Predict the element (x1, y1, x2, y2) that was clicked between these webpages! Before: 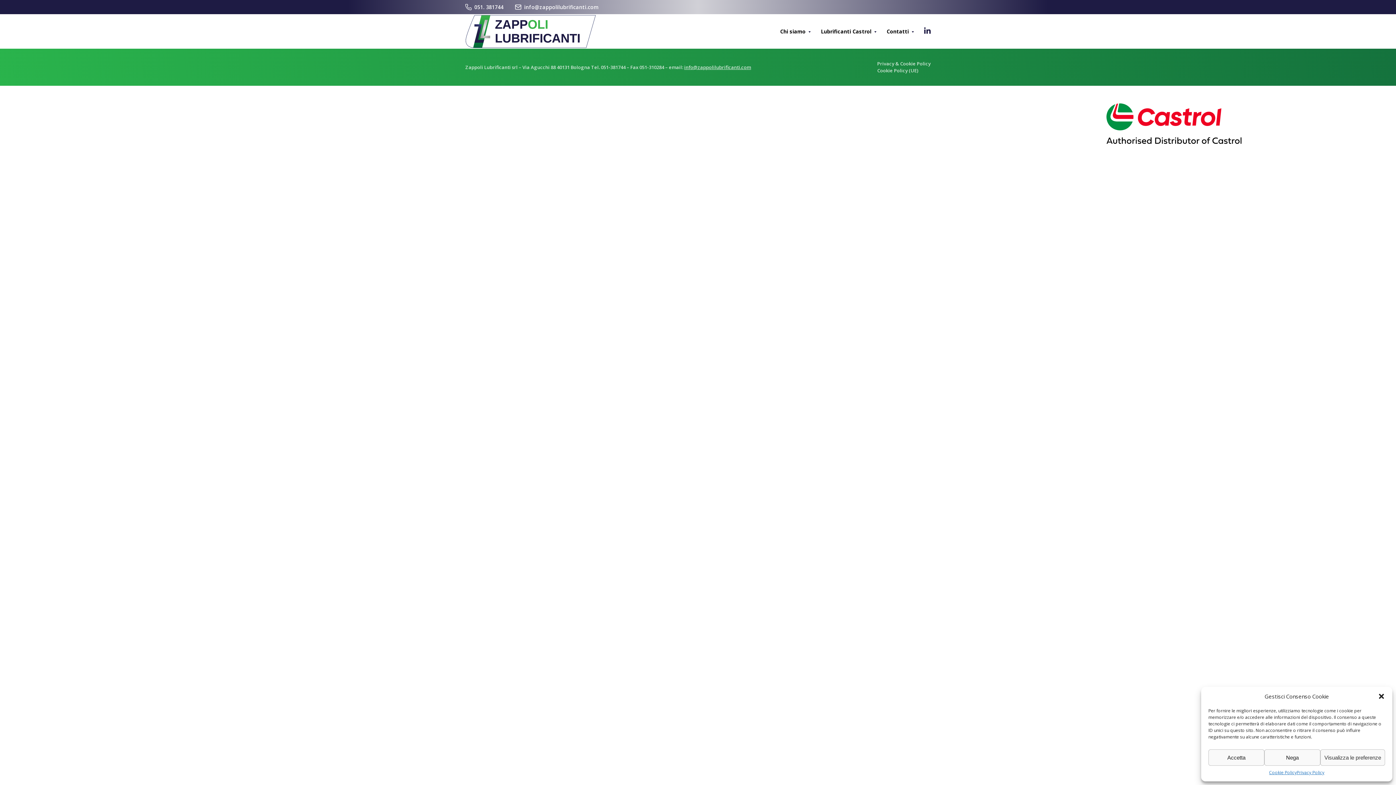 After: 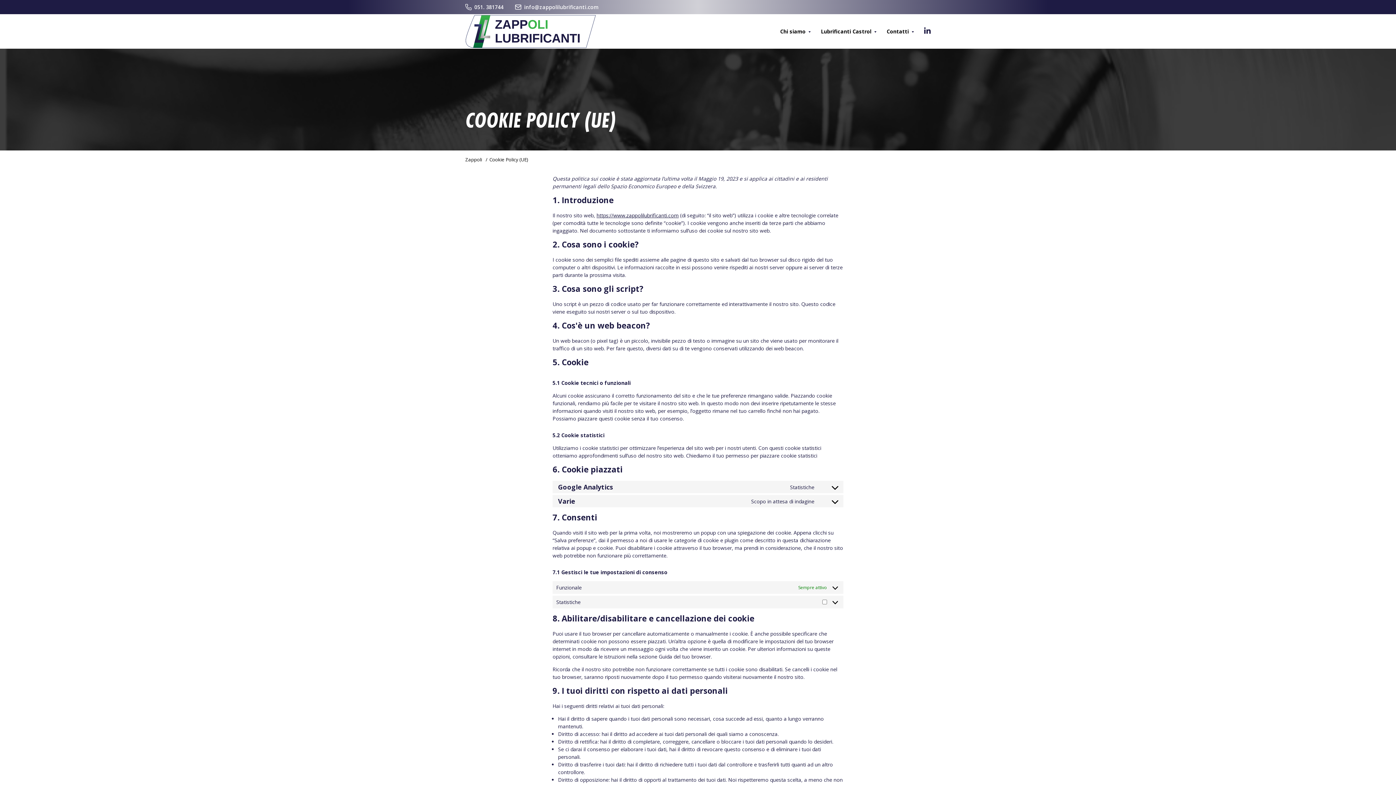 Action: label: Cookie Policy bbox: (1269, 769, 1297, 776)